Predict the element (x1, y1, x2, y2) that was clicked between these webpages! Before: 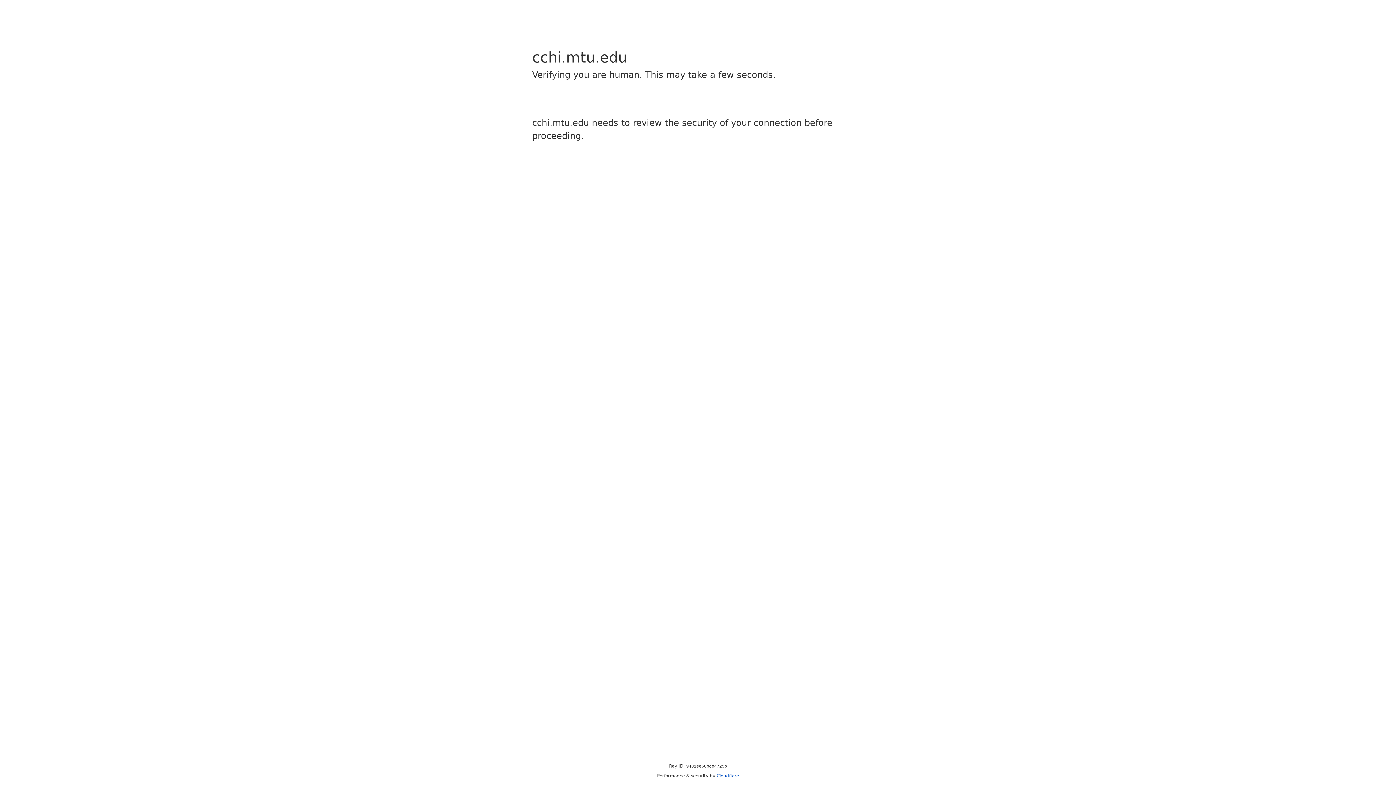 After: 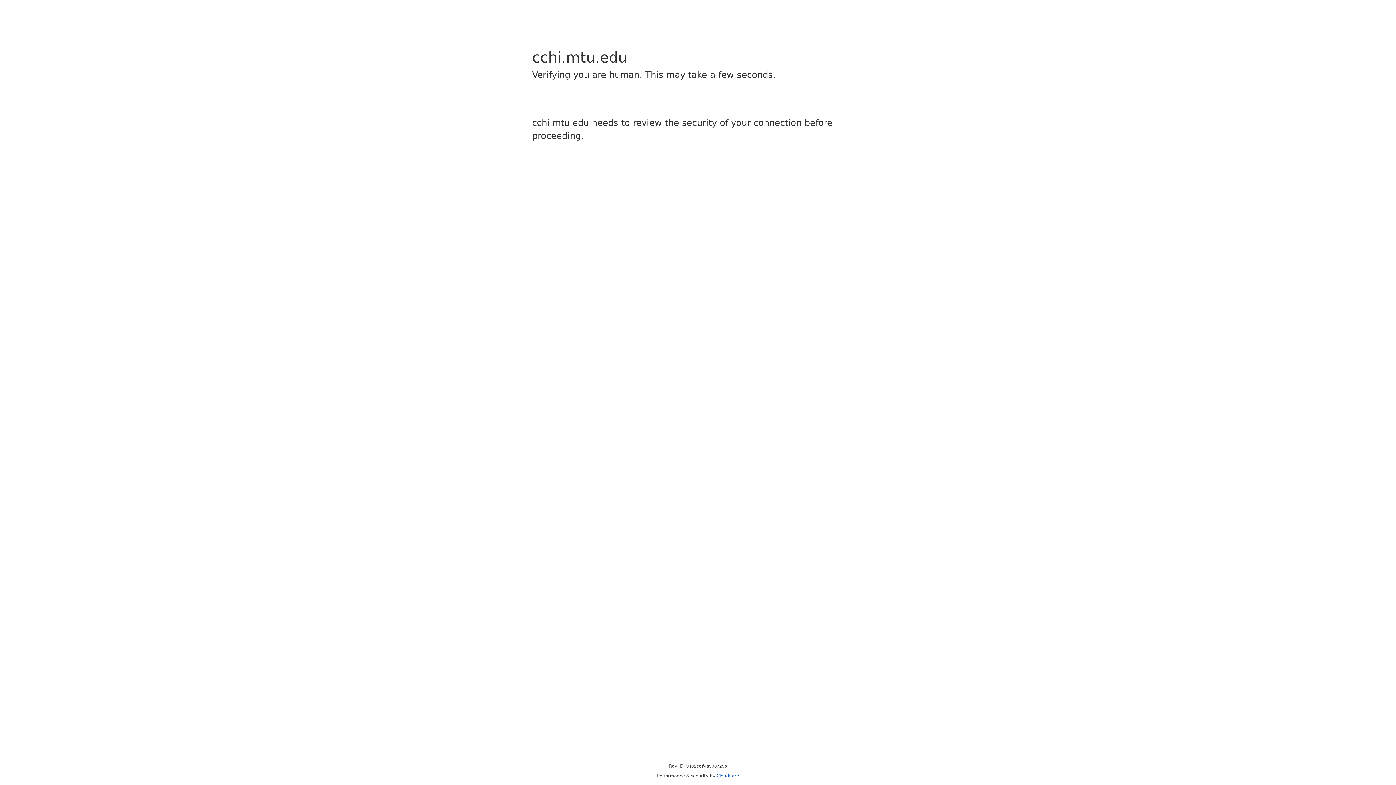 Action: label: Cloudflare bbox: (716, 773, 739, 778)